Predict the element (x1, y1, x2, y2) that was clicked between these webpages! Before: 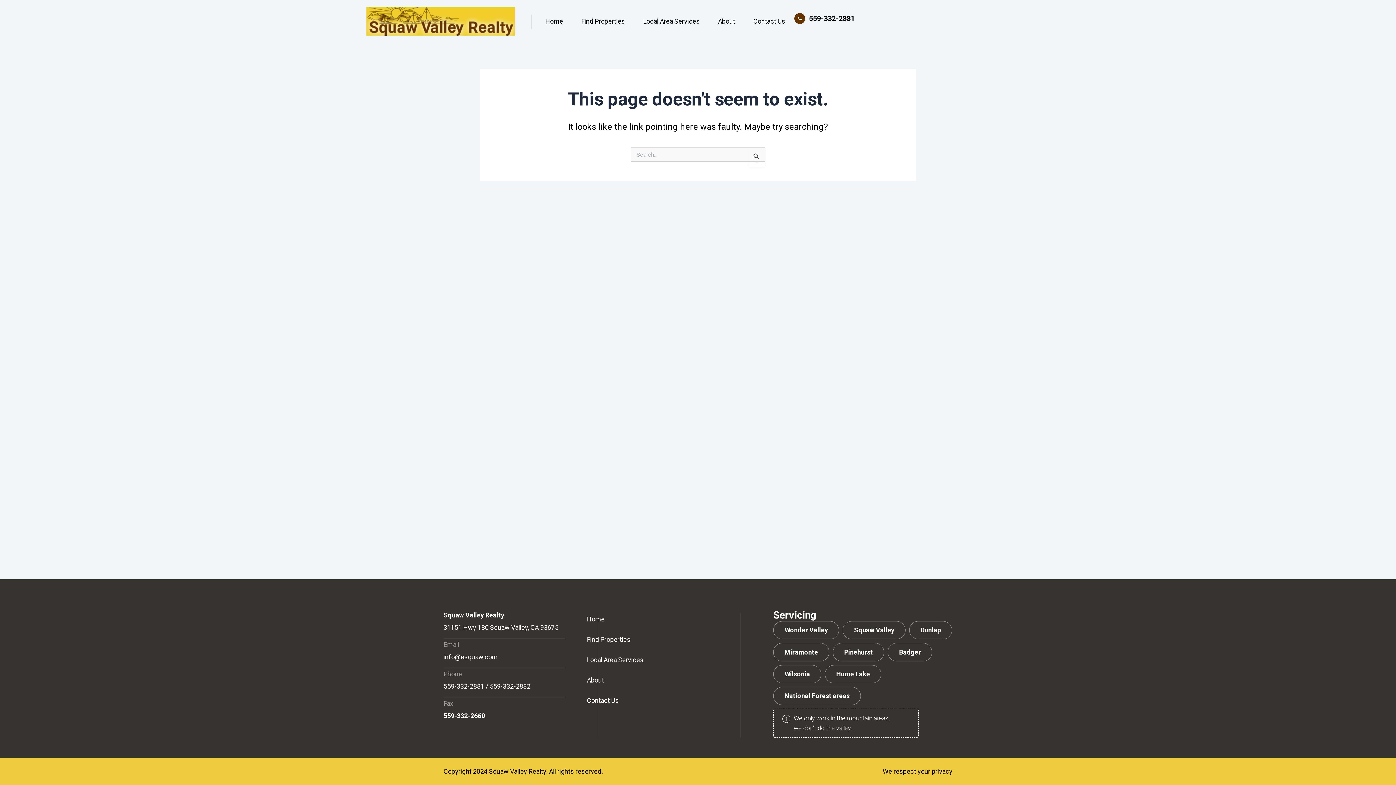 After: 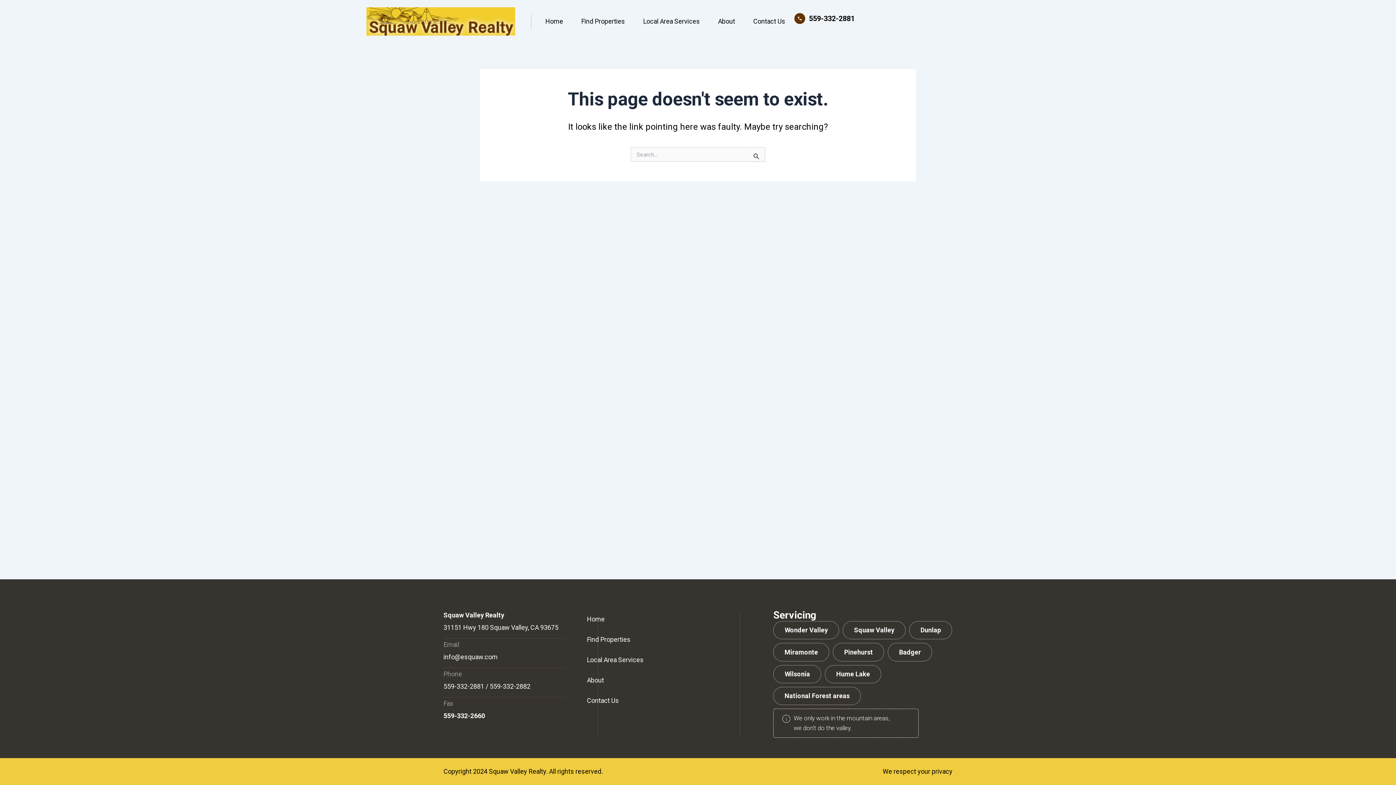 Action: bbox: (932, 768, 952, 775) label: privacy